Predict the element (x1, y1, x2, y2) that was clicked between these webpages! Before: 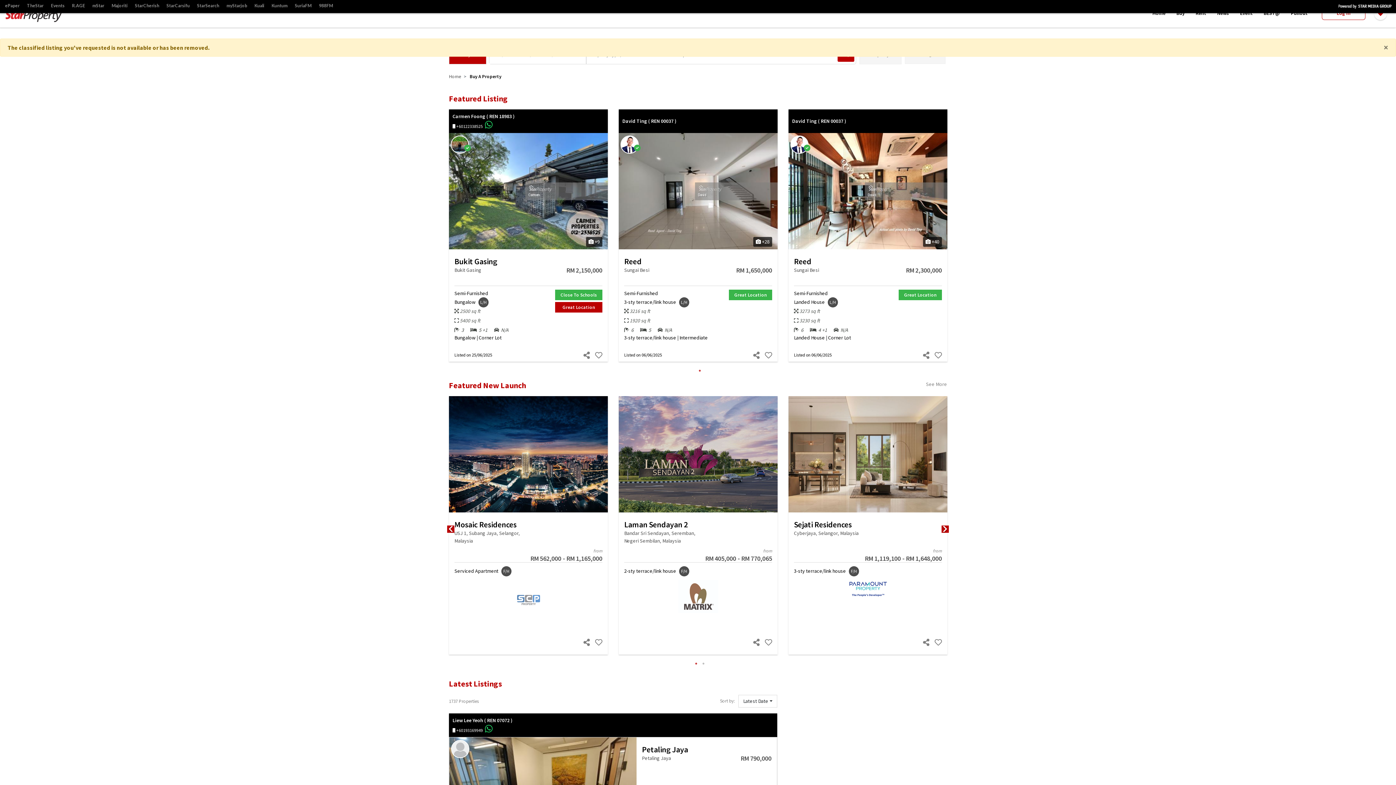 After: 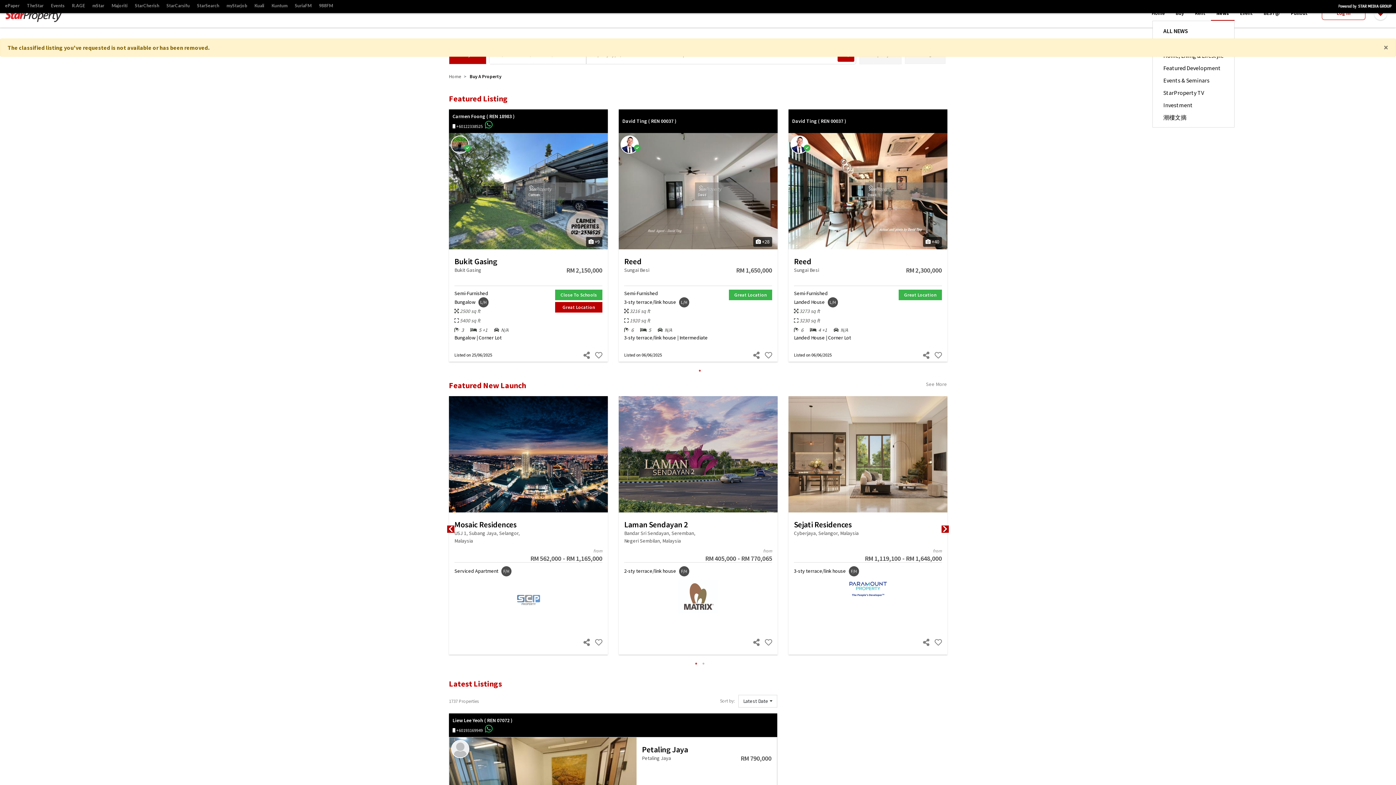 Action: bbox: (1203, 6, 1228, 19) label: News